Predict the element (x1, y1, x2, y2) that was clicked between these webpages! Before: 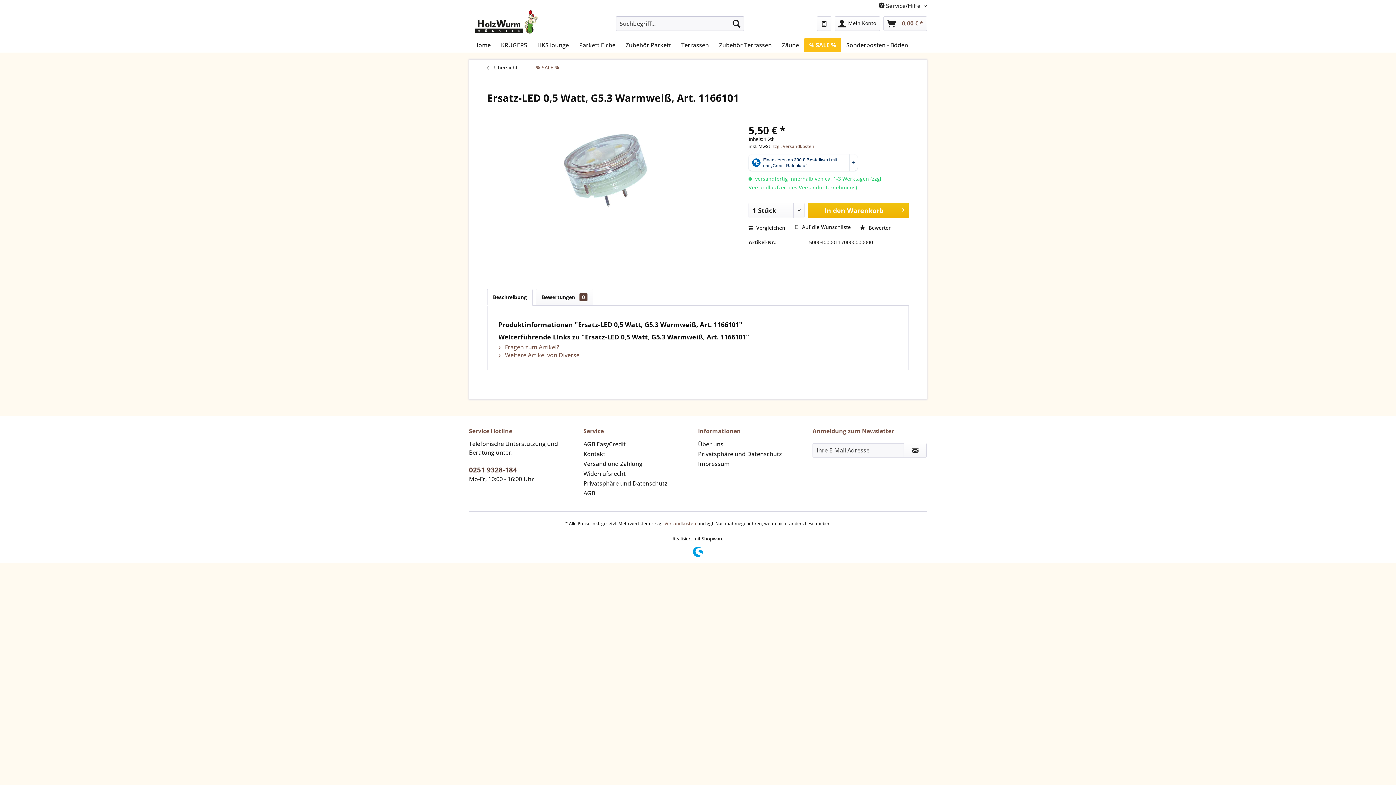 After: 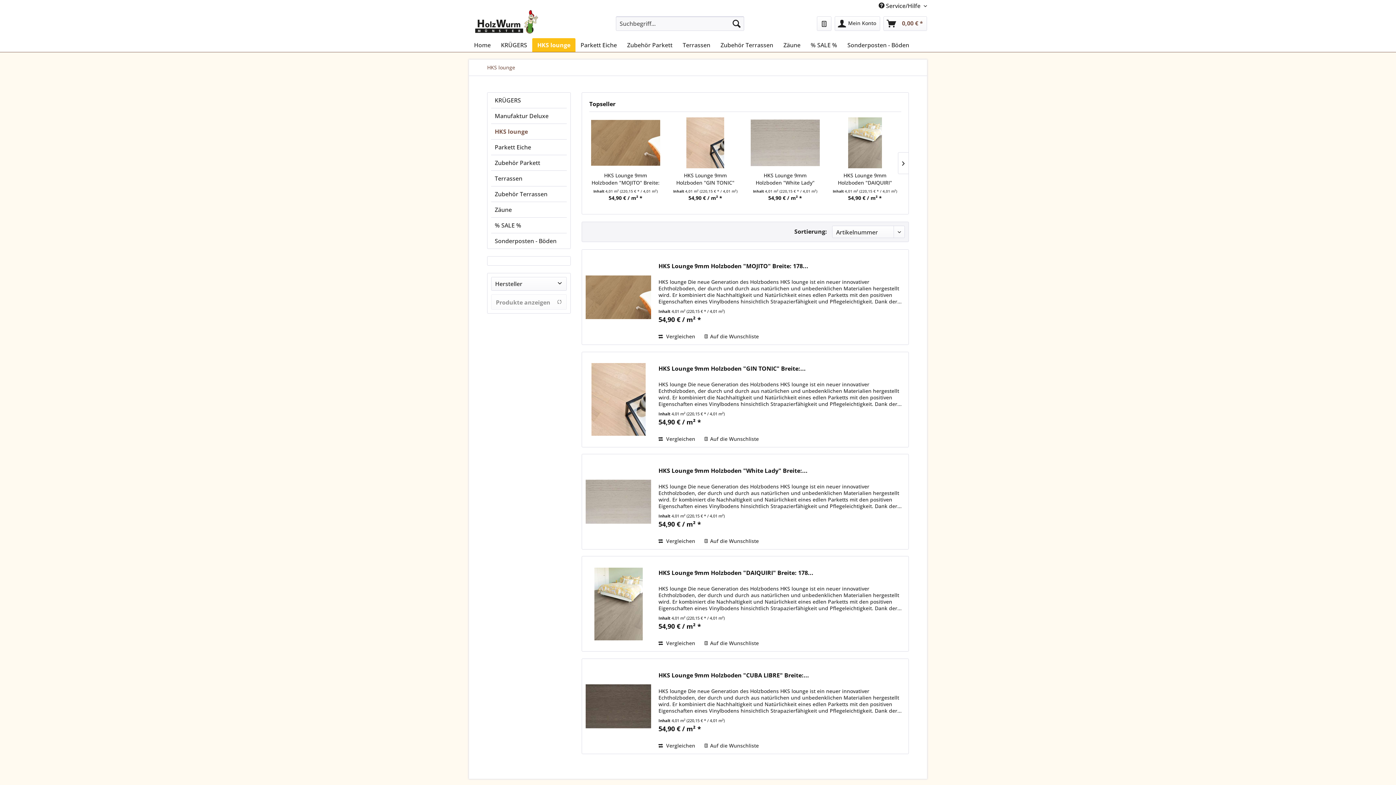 Action: label: HKS lounge bbox: (532, 38, 574, 52)